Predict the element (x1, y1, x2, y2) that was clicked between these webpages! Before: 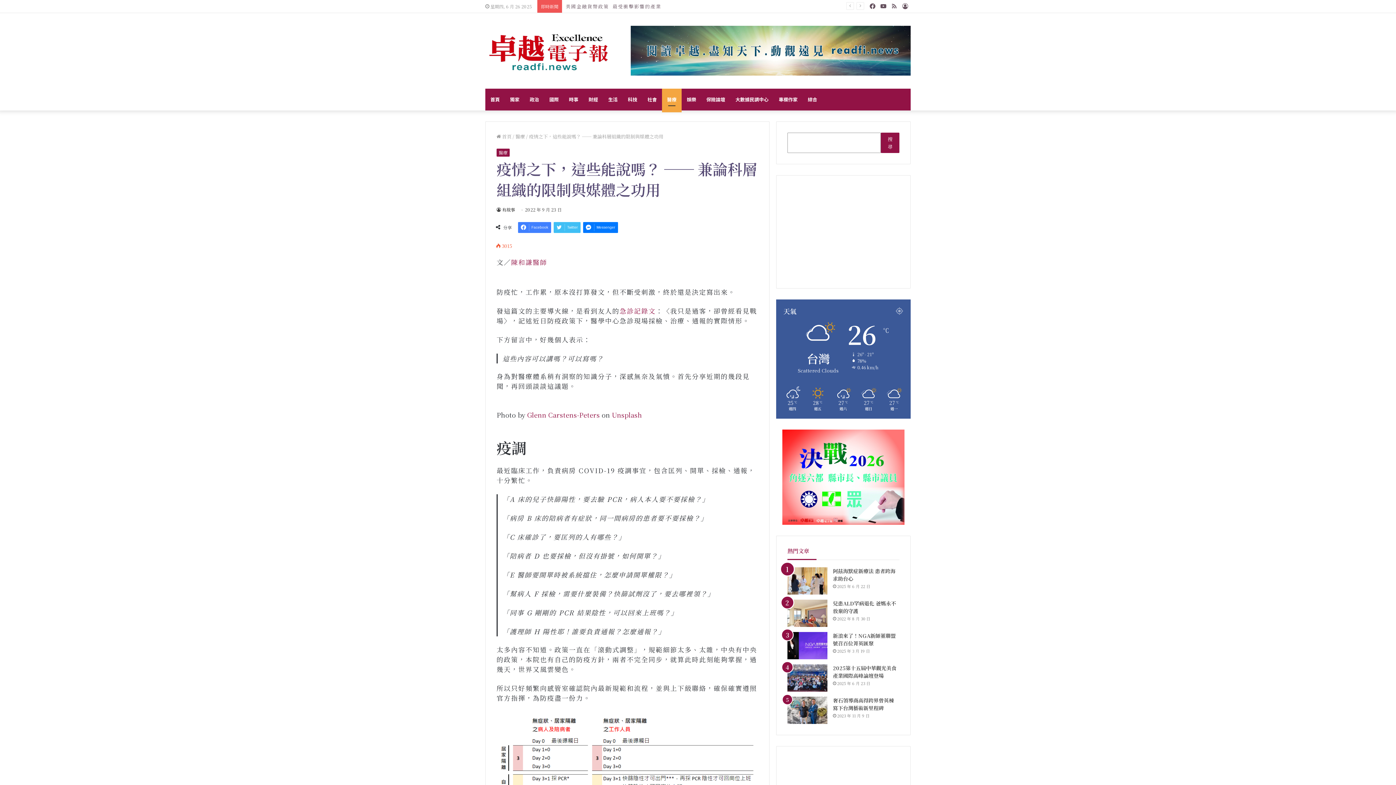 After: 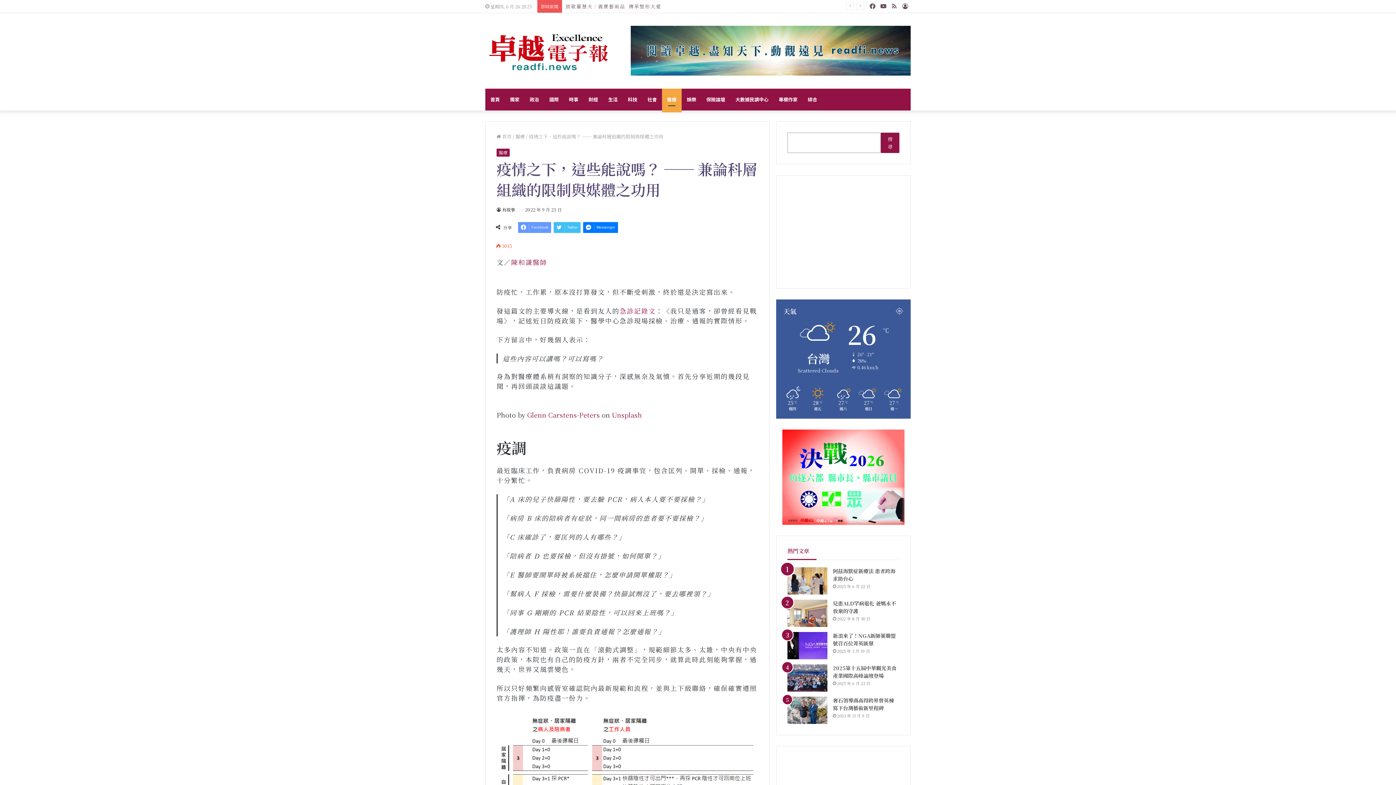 Action: label: Facebook bbox: (518, 222, 551, 233)